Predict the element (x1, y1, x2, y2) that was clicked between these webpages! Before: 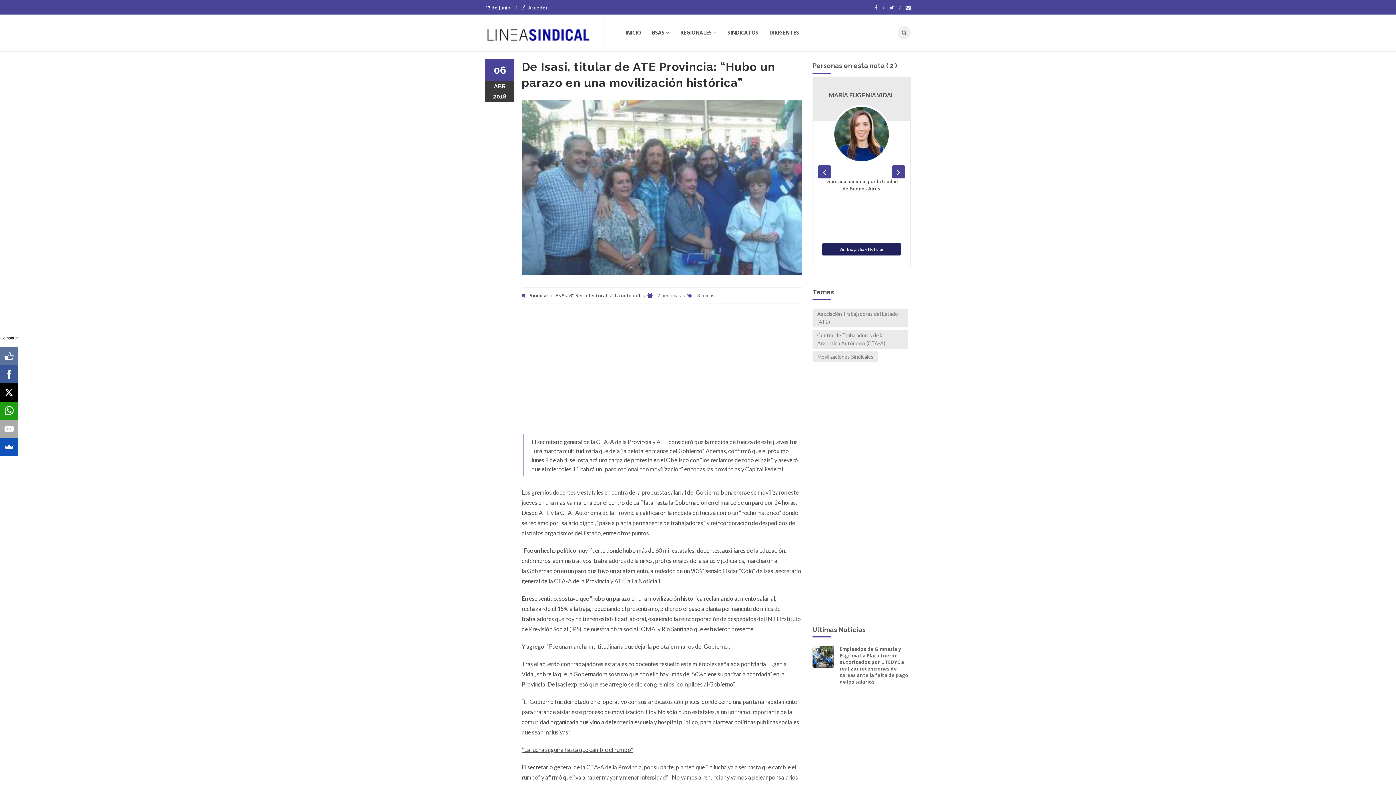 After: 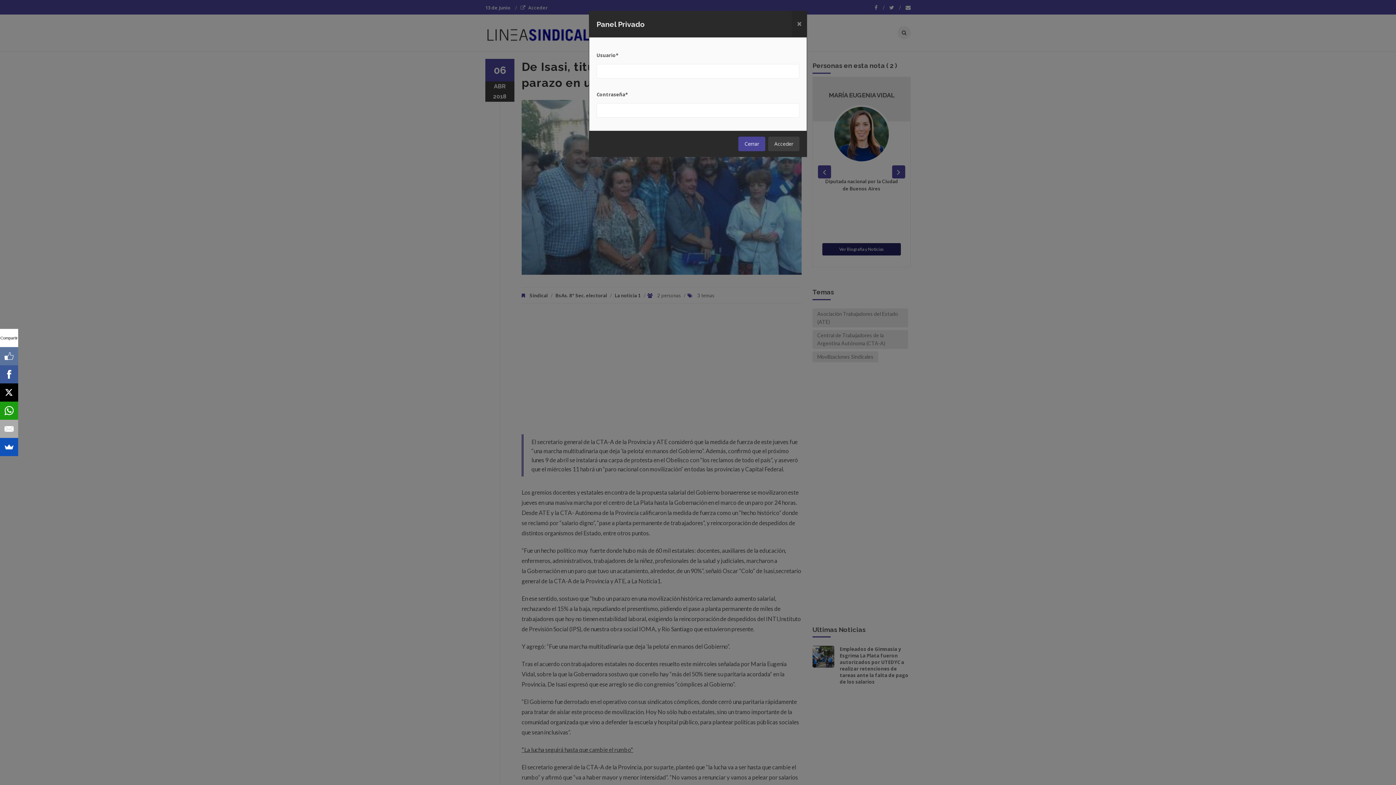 Action: bbox: (520, 4, 548, 10) label: Acceder